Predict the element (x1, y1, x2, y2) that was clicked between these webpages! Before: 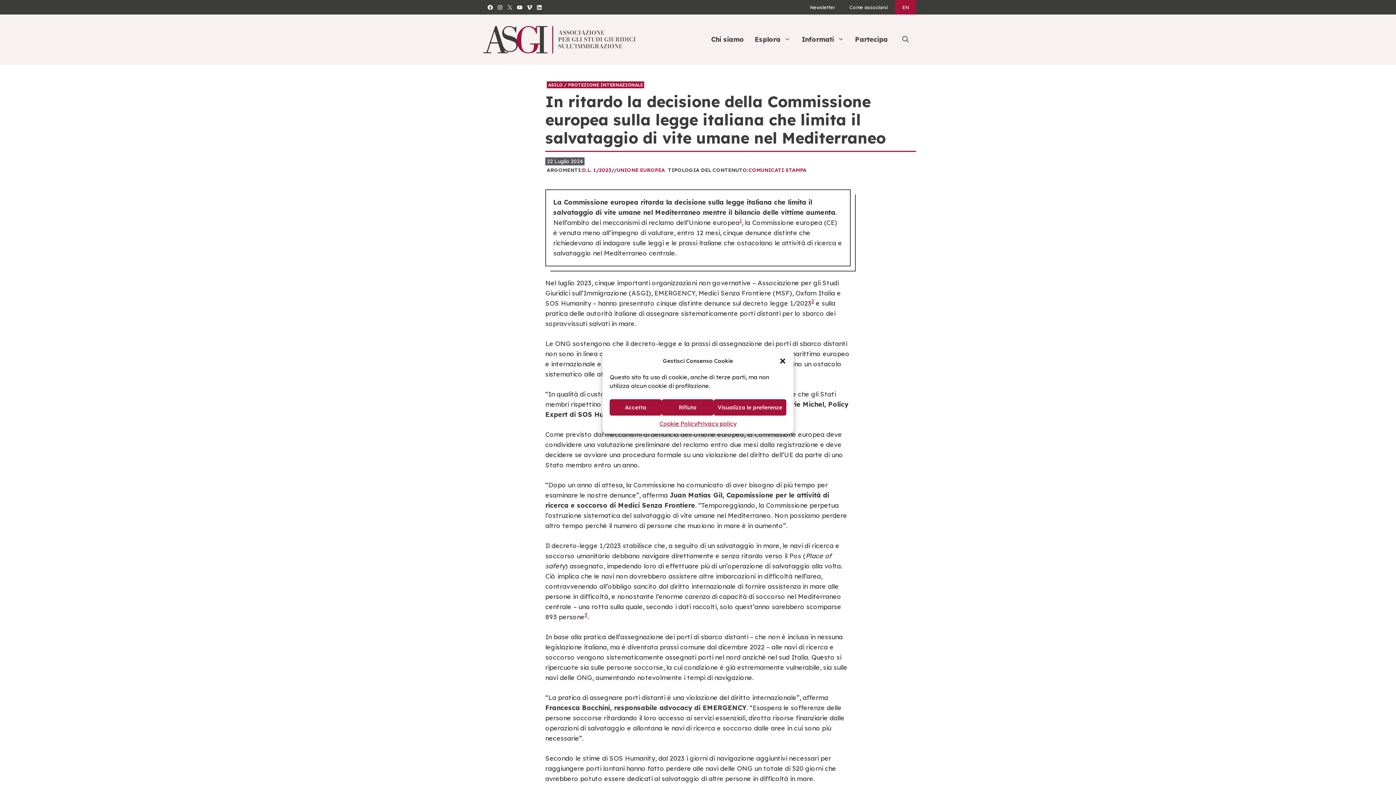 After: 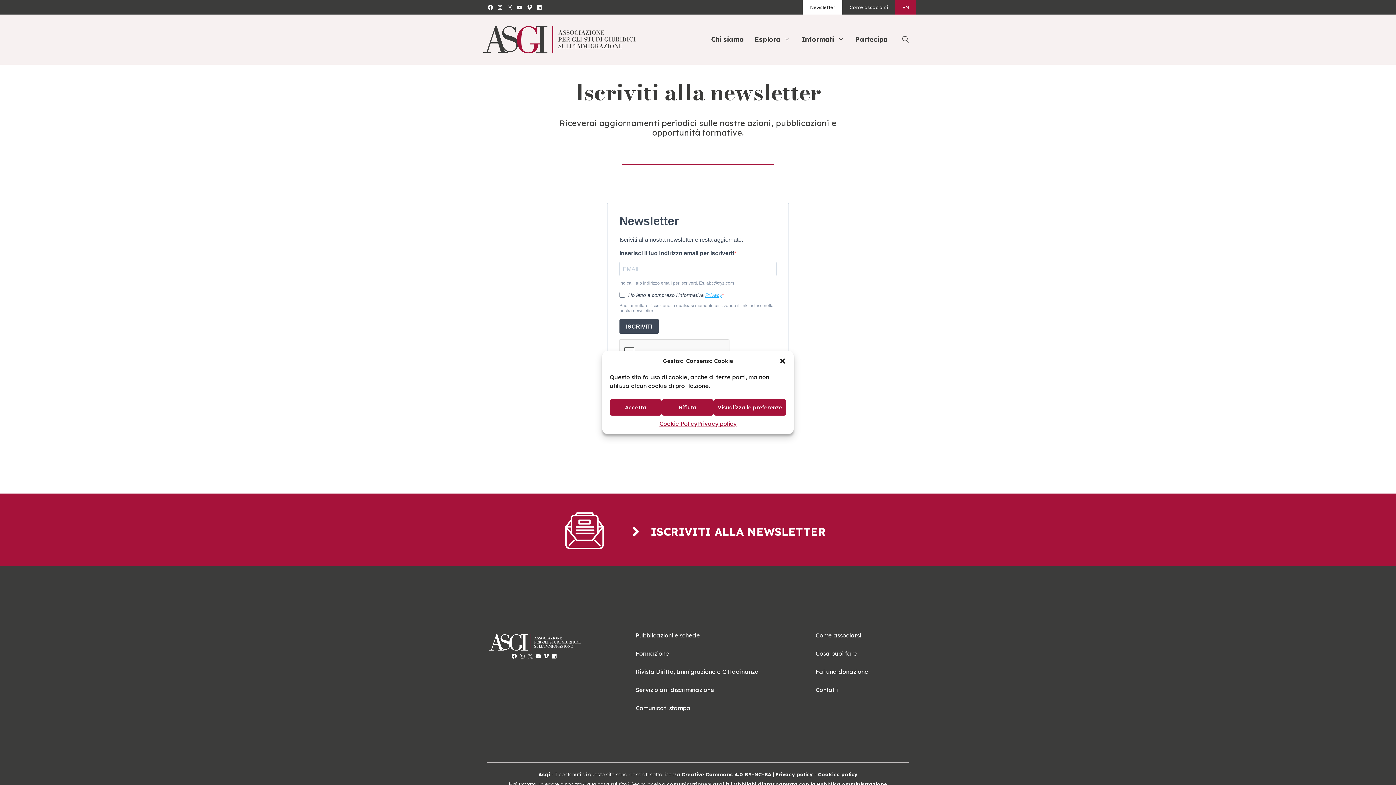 Action: bbox: (802, 0, 842, 14) label: Newsletter